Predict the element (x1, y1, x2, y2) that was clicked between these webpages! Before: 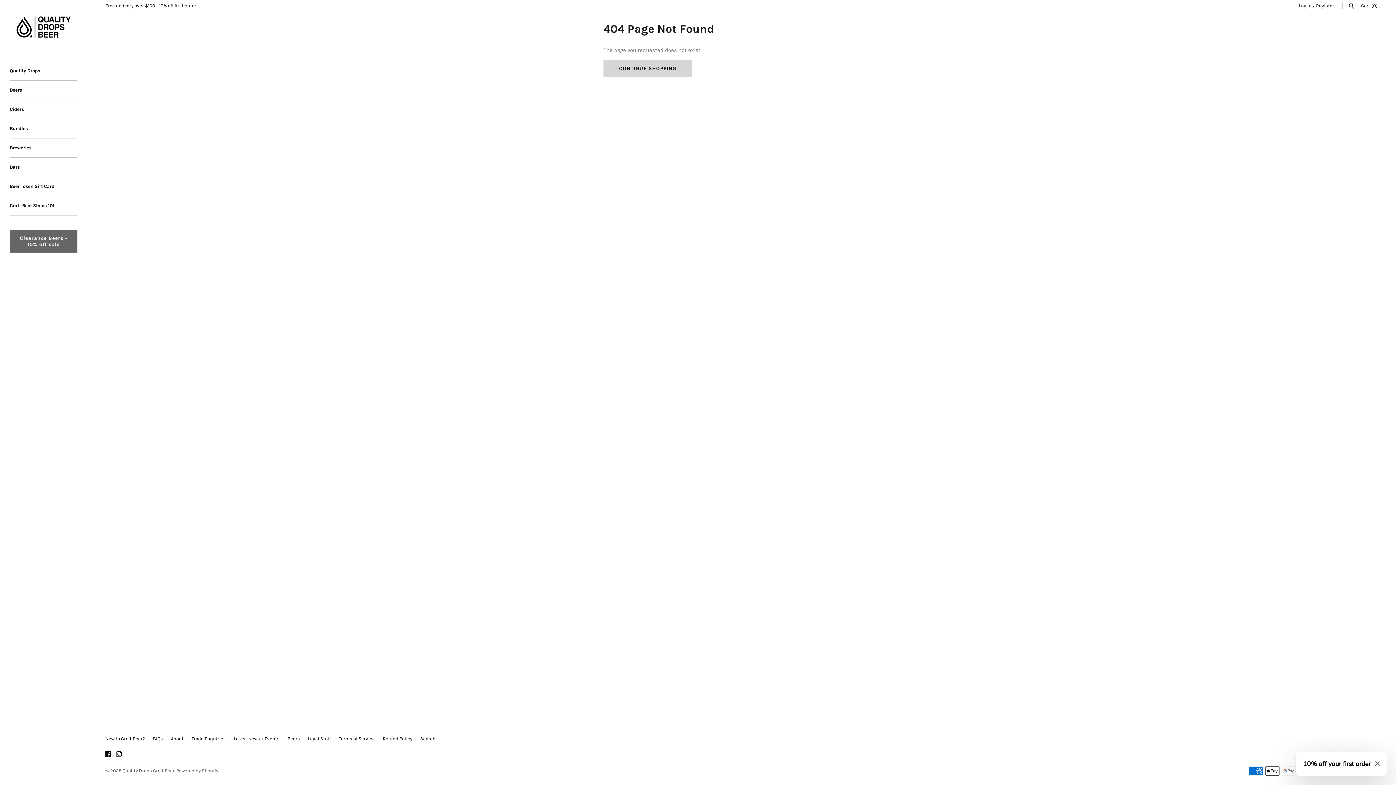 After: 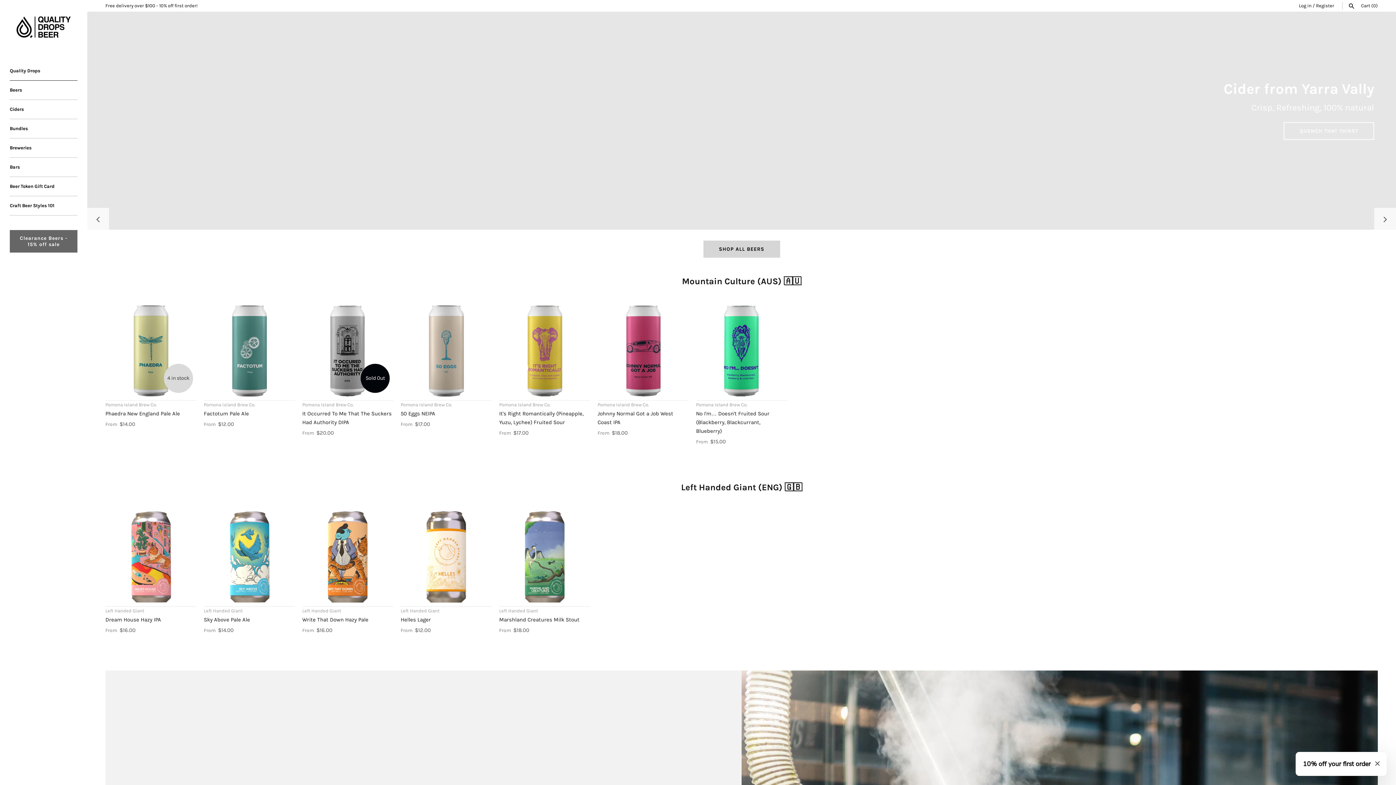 Action: bbox: (0, 9, 87, 44)